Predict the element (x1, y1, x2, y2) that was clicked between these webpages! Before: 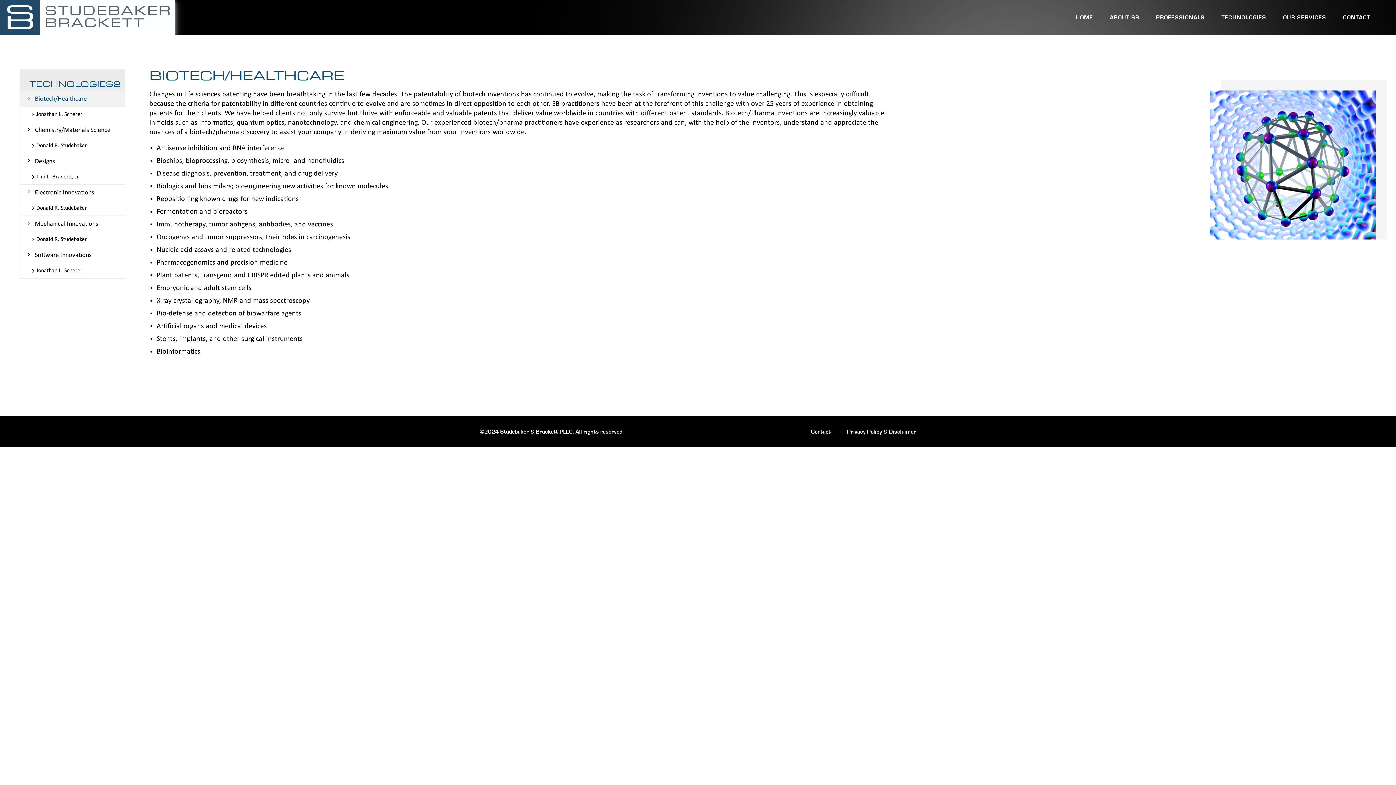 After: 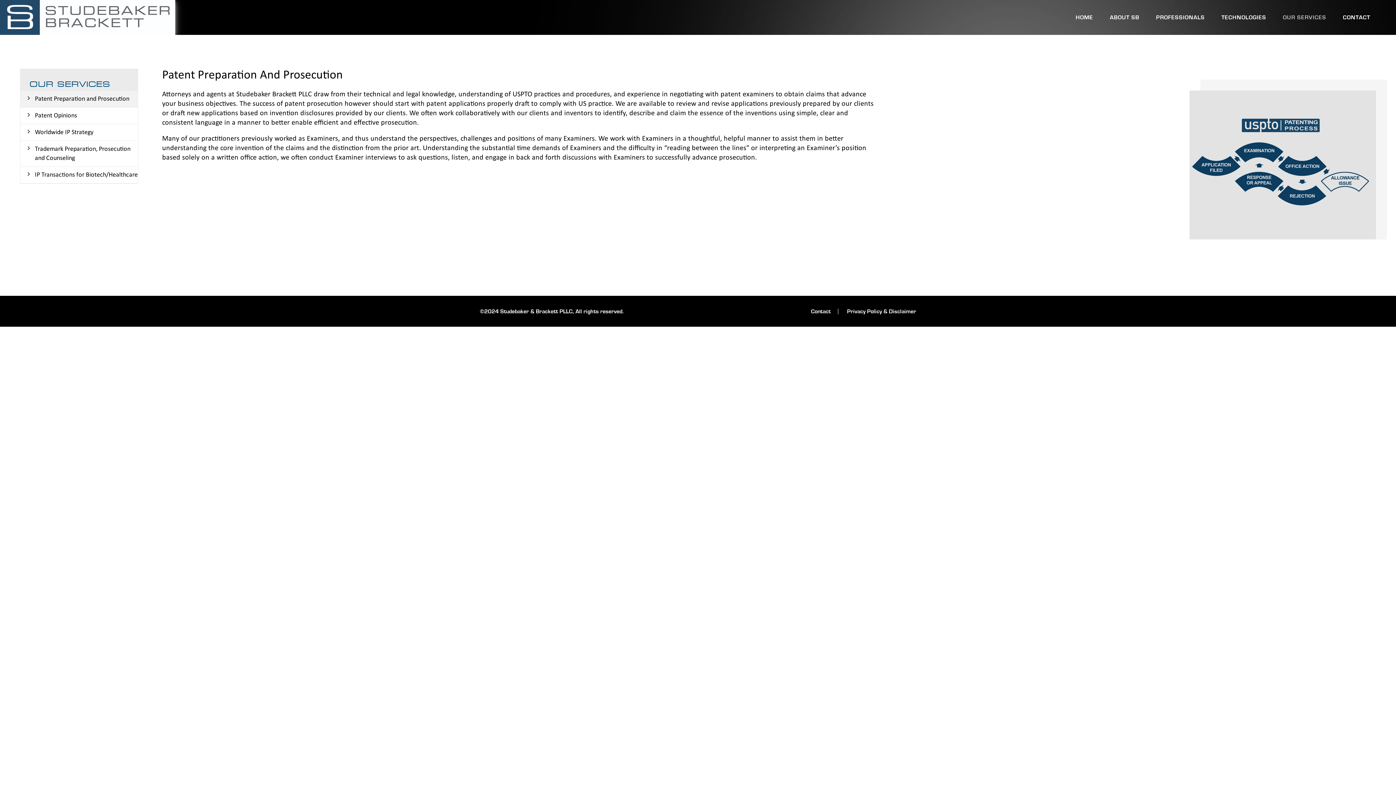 Action: label: OUR SERVICES bbox: (1275, 0, 1334, 34)